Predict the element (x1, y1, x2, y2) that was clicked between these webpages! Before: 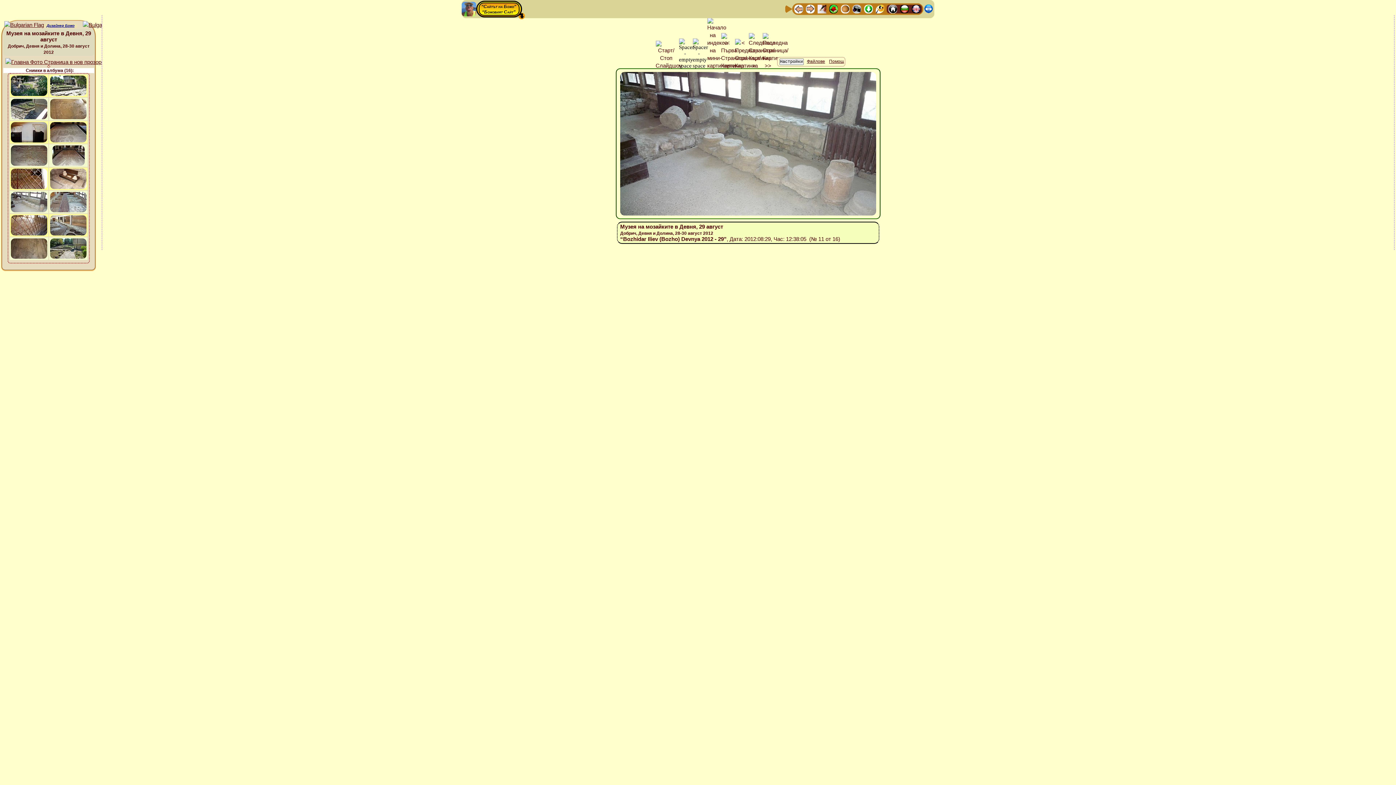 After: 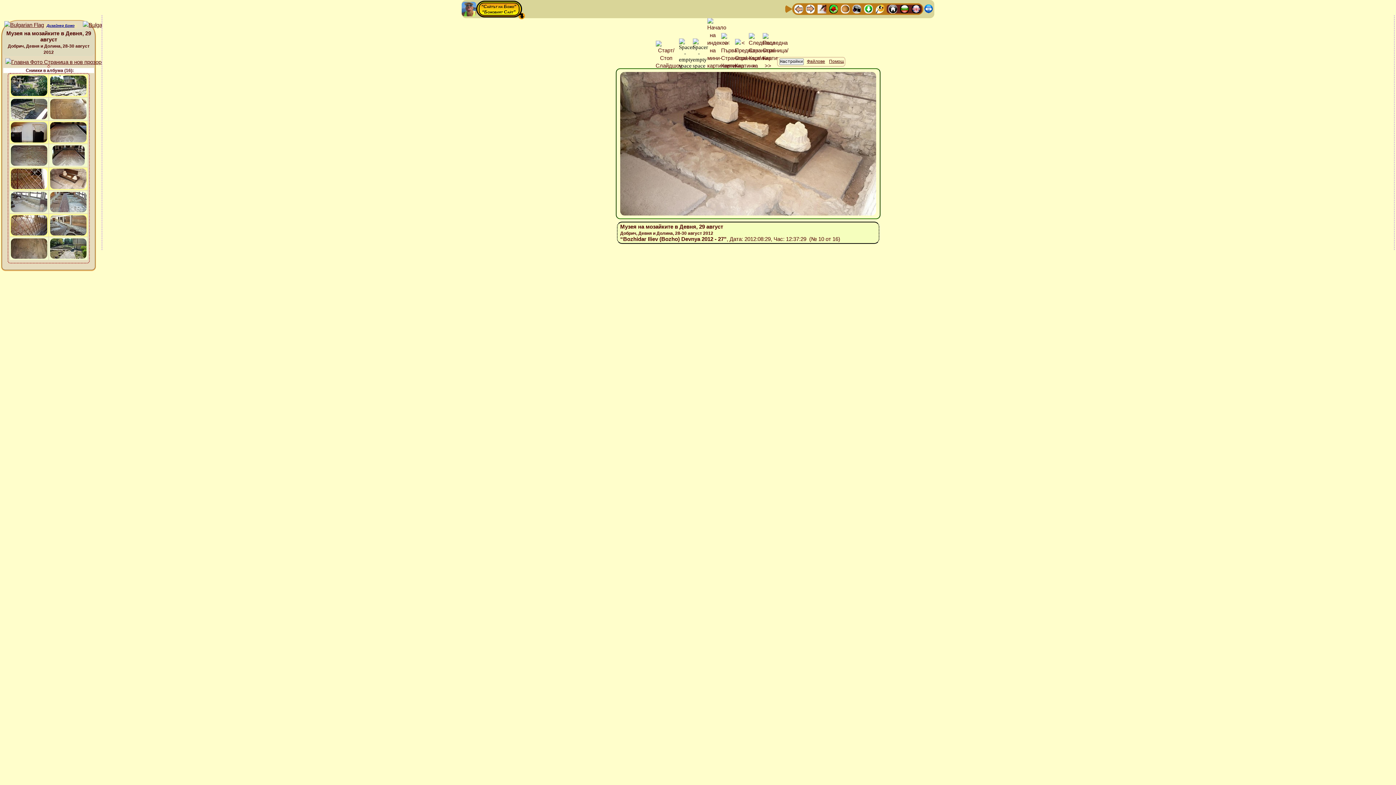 Action: bbox: (49, 175, 87, 182)